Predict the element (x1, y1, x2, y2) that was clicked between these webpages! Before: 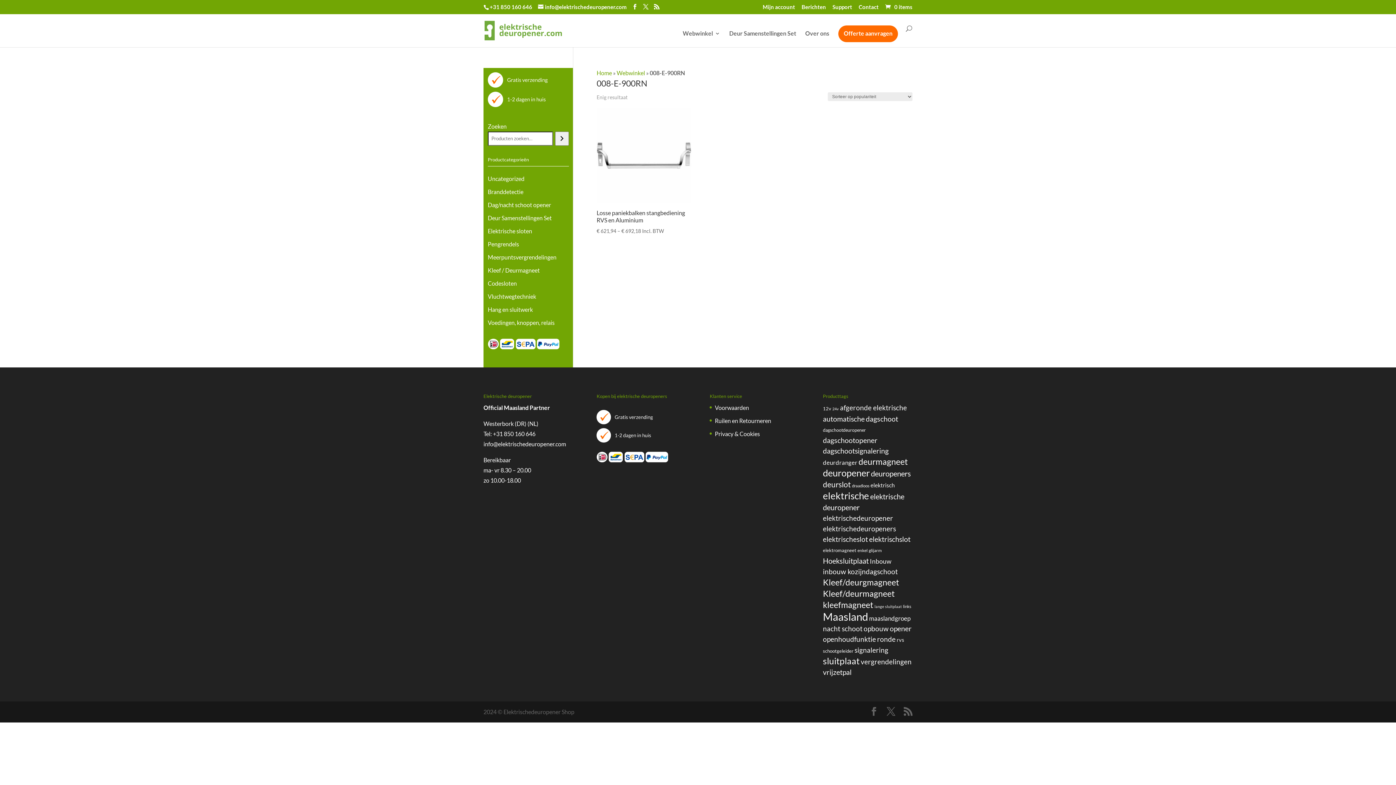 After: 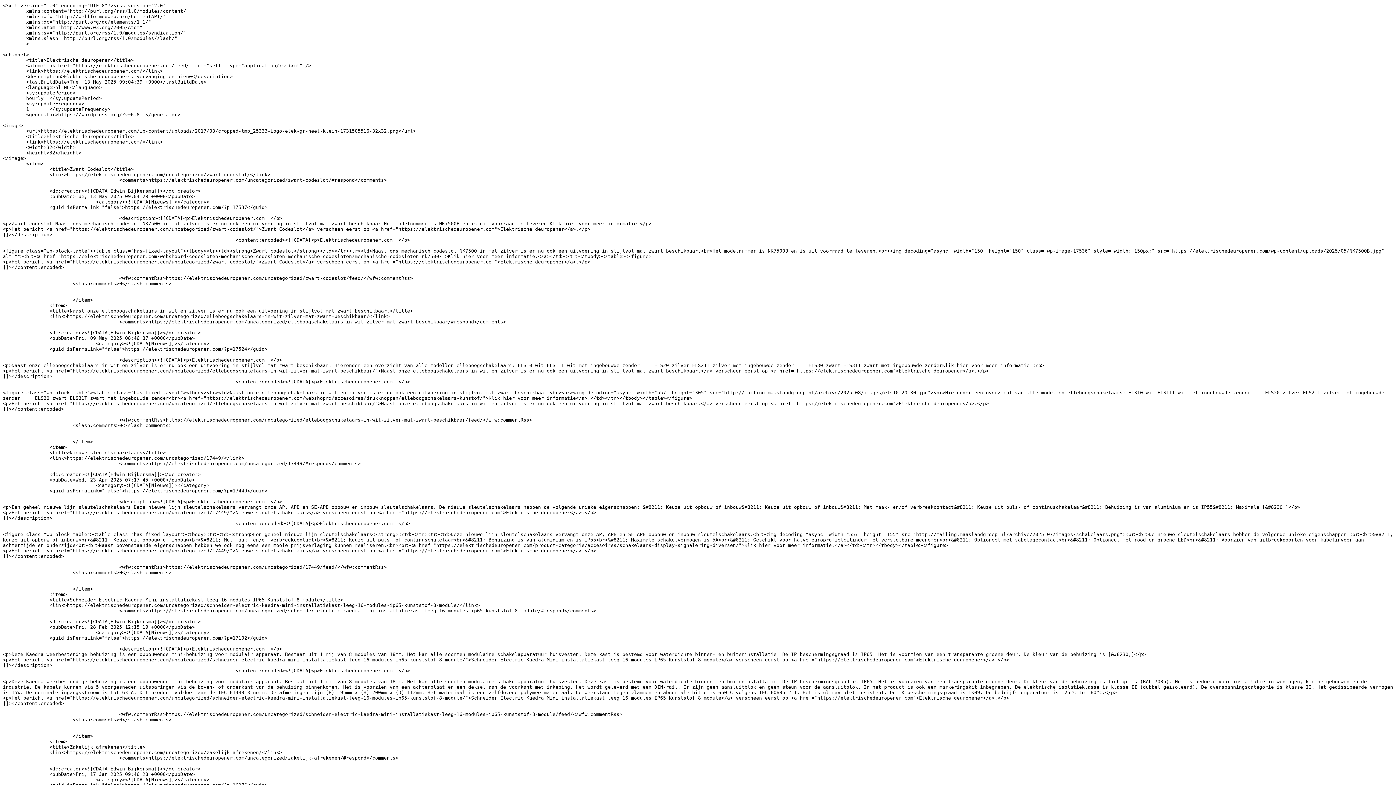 Action: bbox: (654, 4, 659, 9)